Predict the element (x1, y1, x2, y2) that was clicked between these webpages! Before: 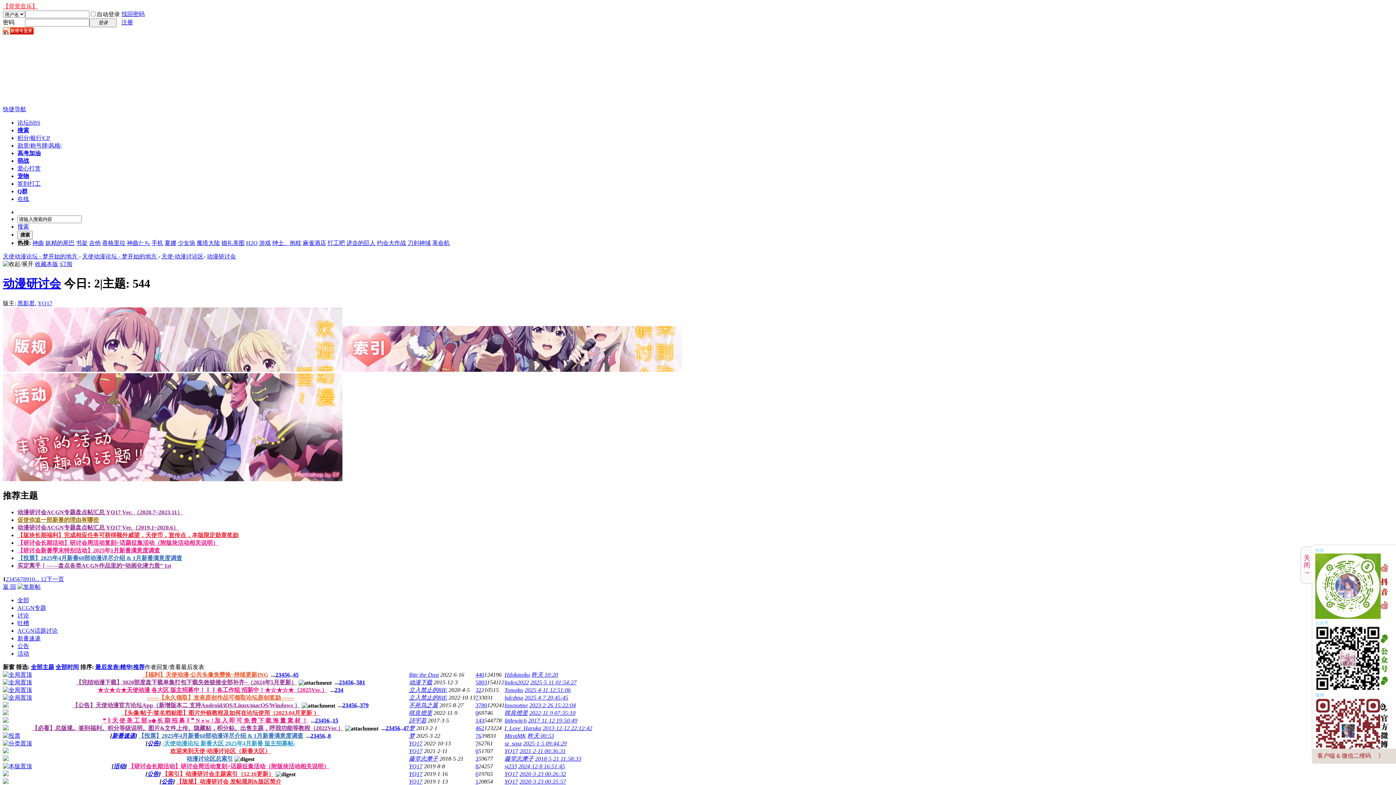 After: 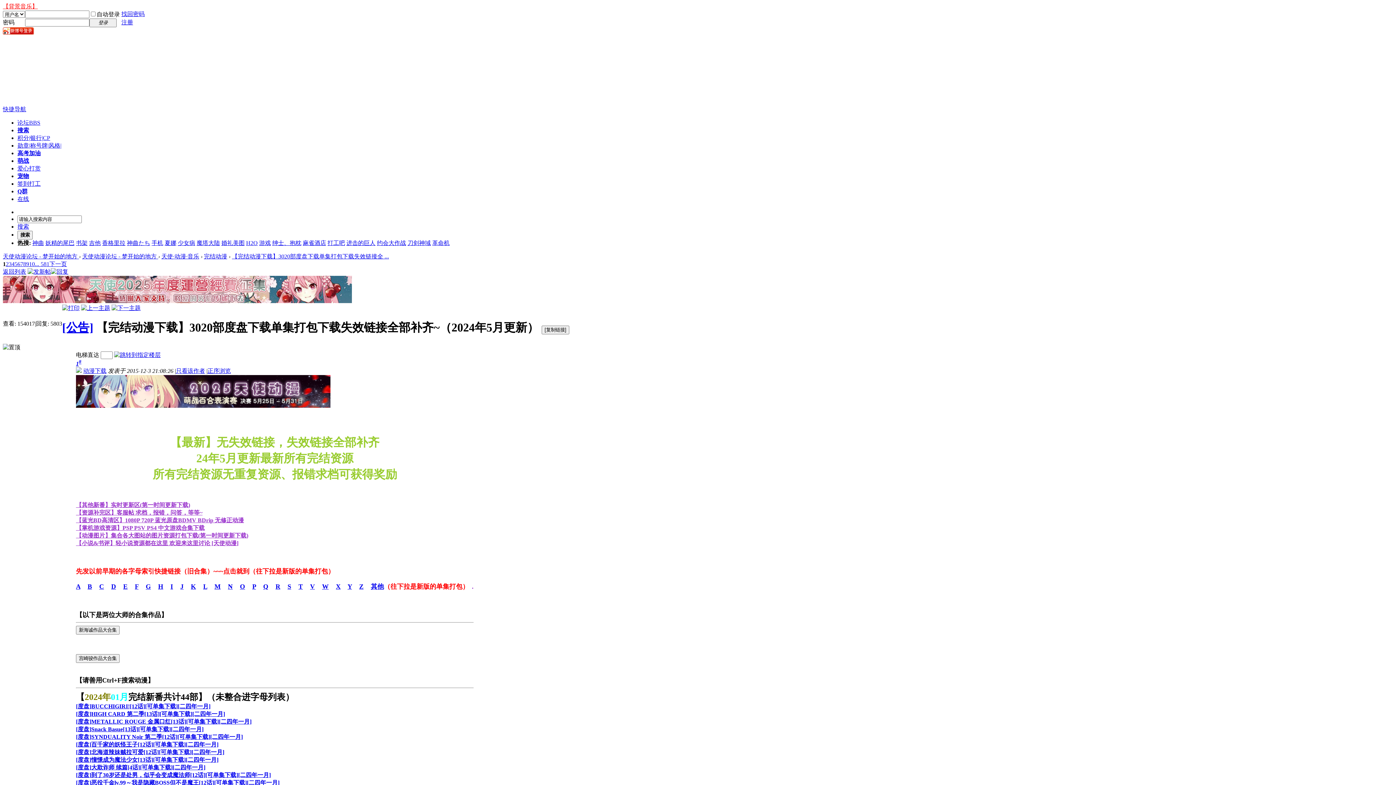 Action: label: 5803 bbox: (475, 679, 487, 685)